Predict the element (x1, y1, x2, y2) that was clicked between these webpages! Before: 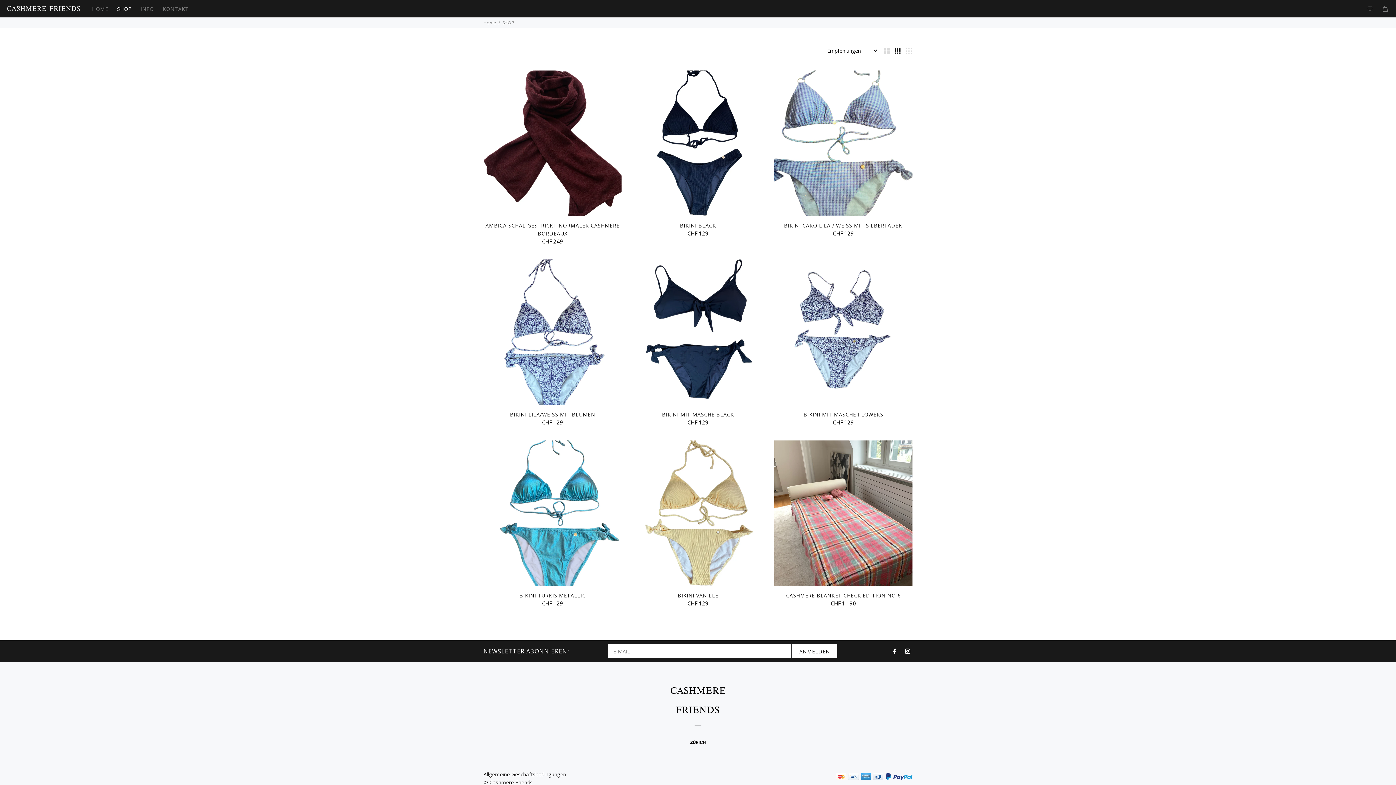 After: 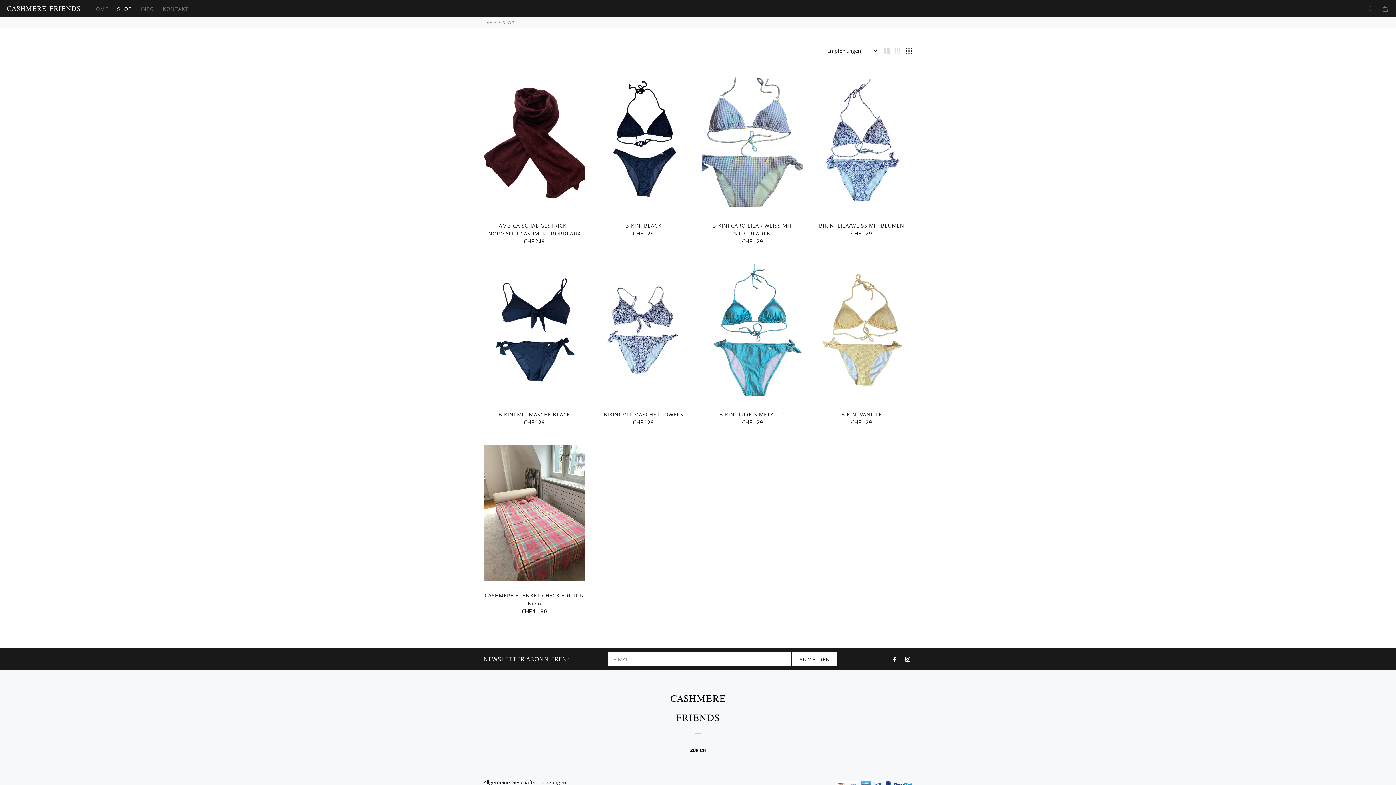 Action: bbox: (905, 46, 913, 54)